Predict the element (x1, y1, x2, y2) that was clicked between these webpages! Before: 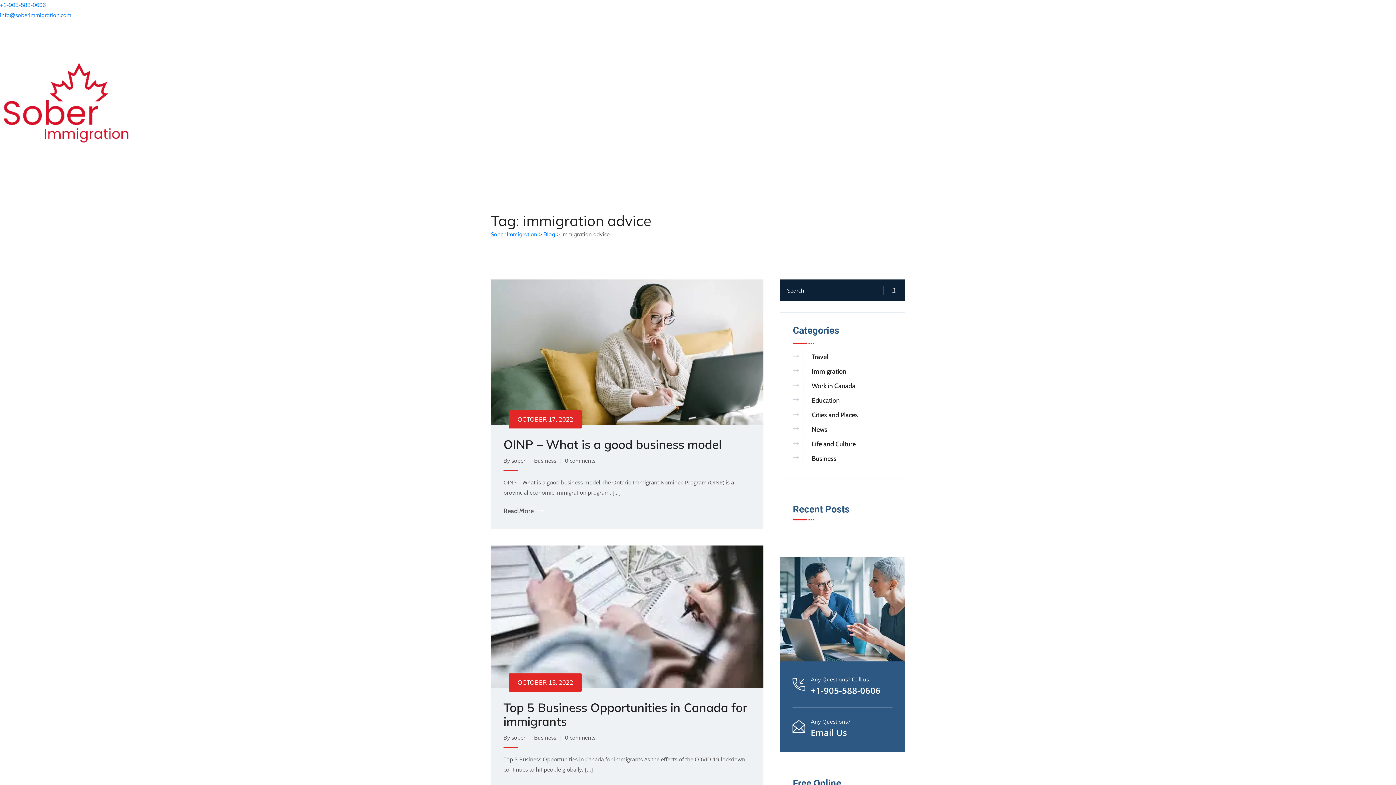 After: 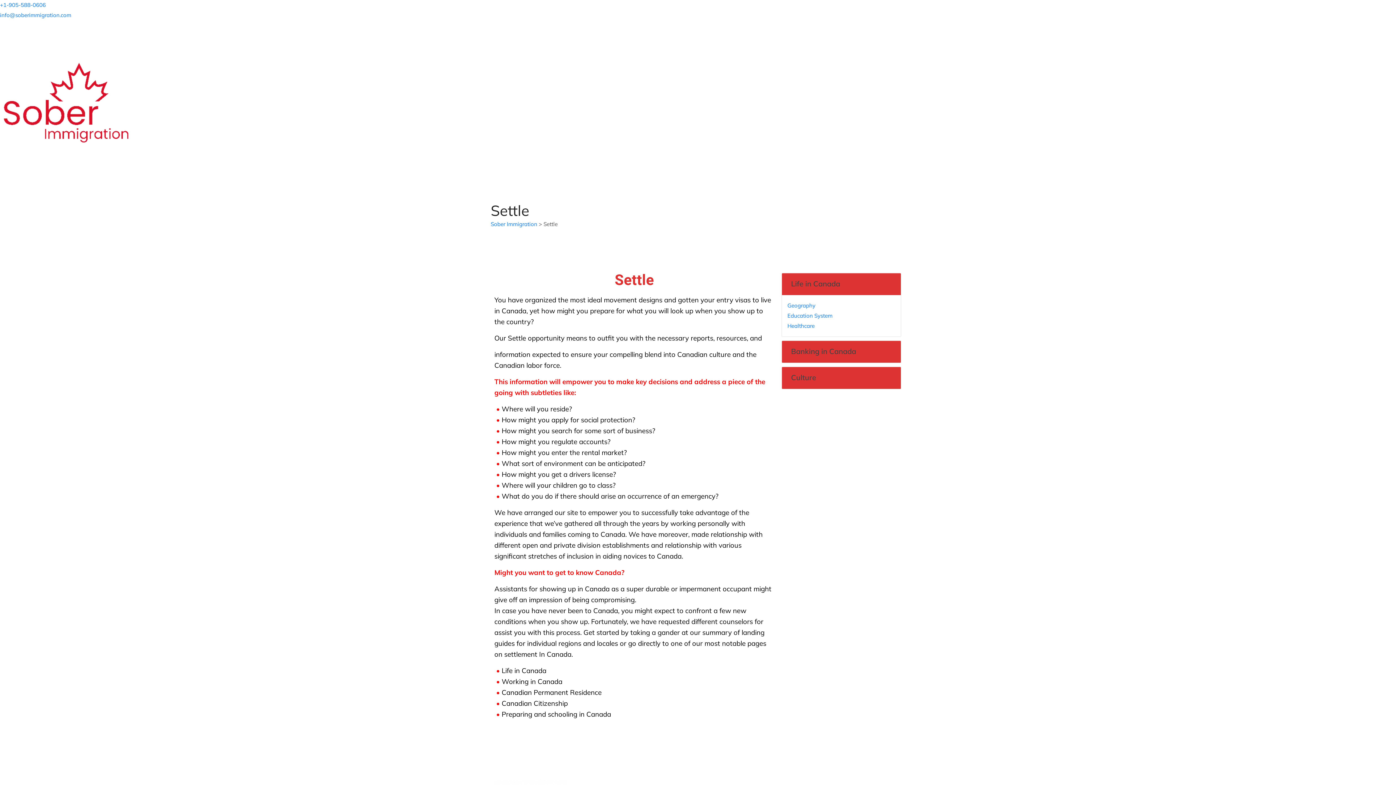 Action: label: SETTLE bbox: (1237, 188, 1255, 198)